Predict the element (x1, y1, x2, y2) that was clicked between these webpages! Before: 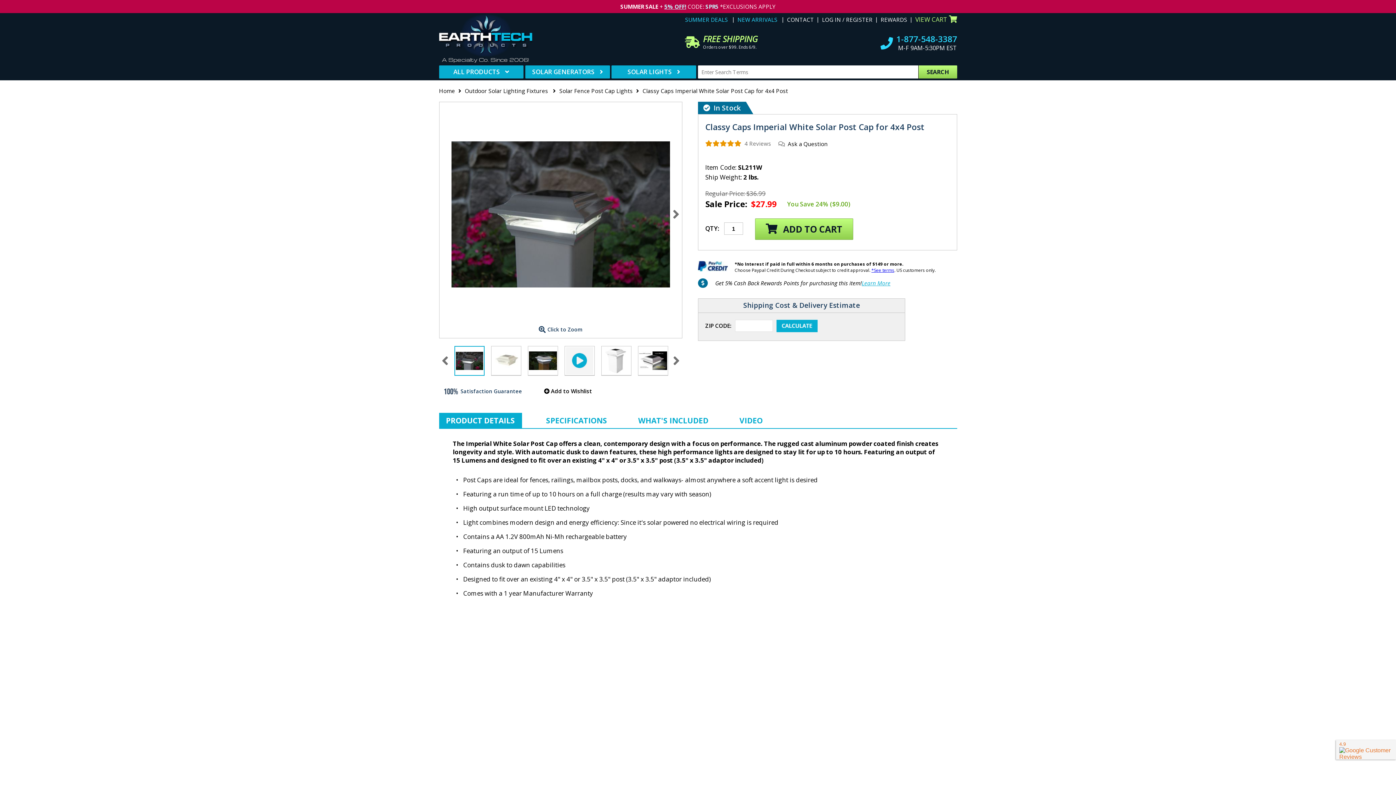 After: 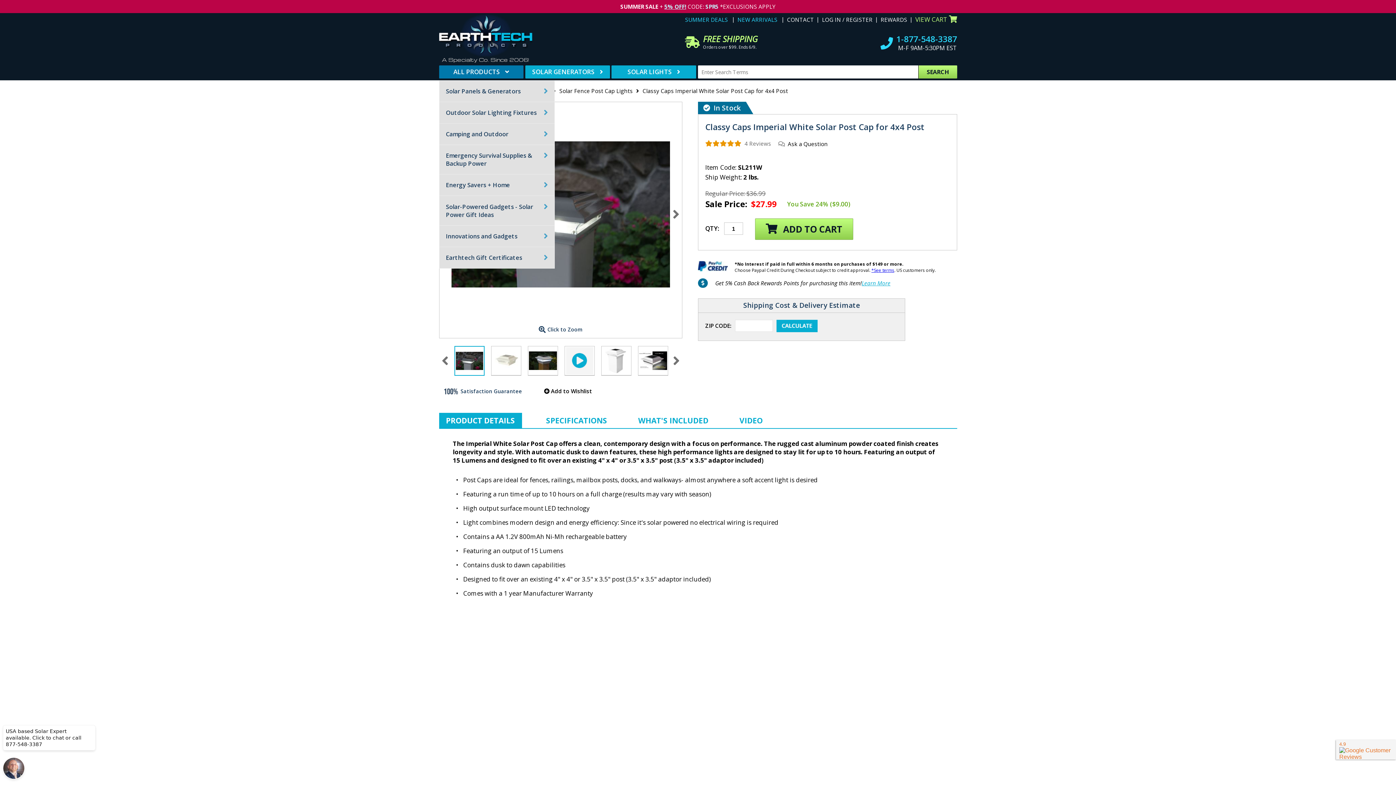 Action: bbox: (439, 65, 523, 78) label: ALL PRODUCTS